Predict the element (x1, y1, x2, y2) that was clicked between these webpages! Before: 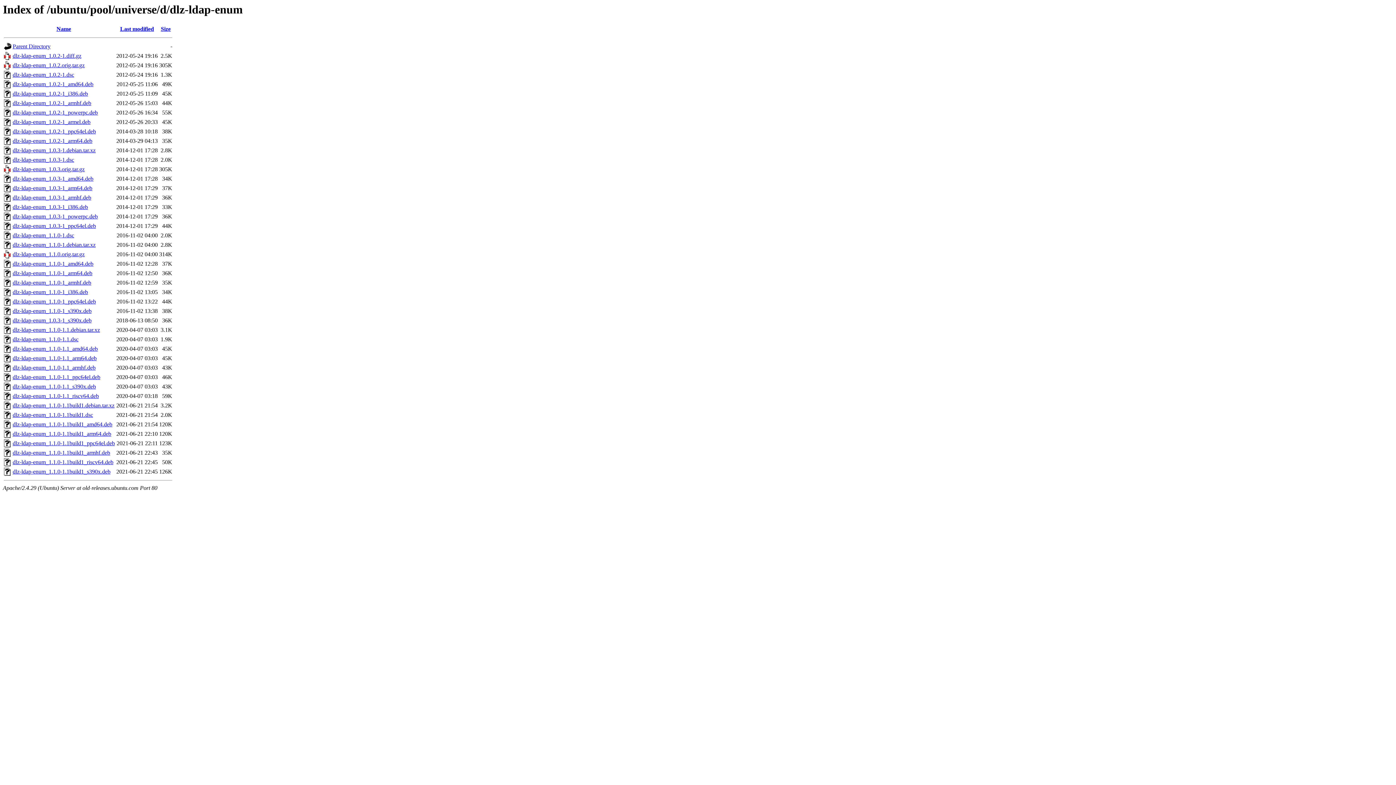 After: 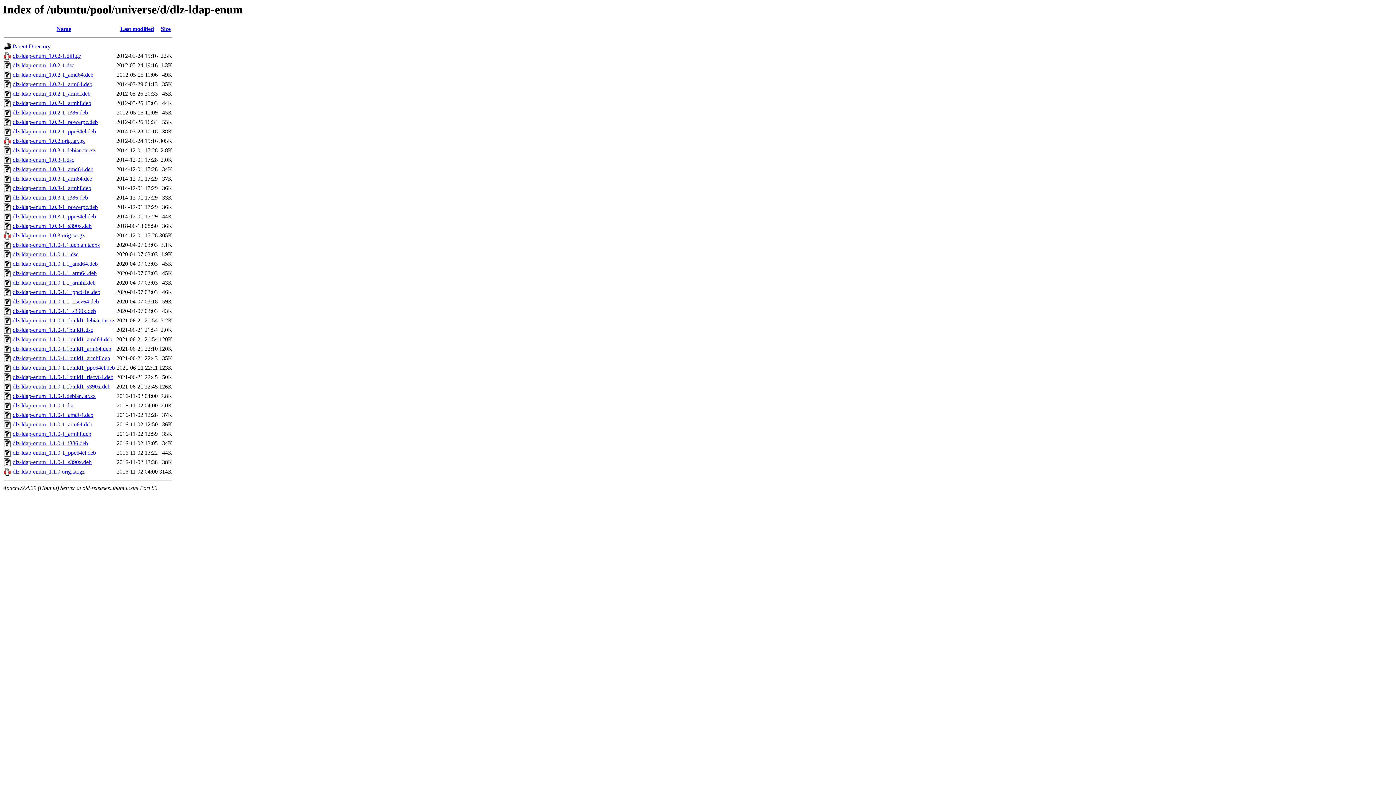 Action: bbox: (56, 25, 71, 32) label: Name